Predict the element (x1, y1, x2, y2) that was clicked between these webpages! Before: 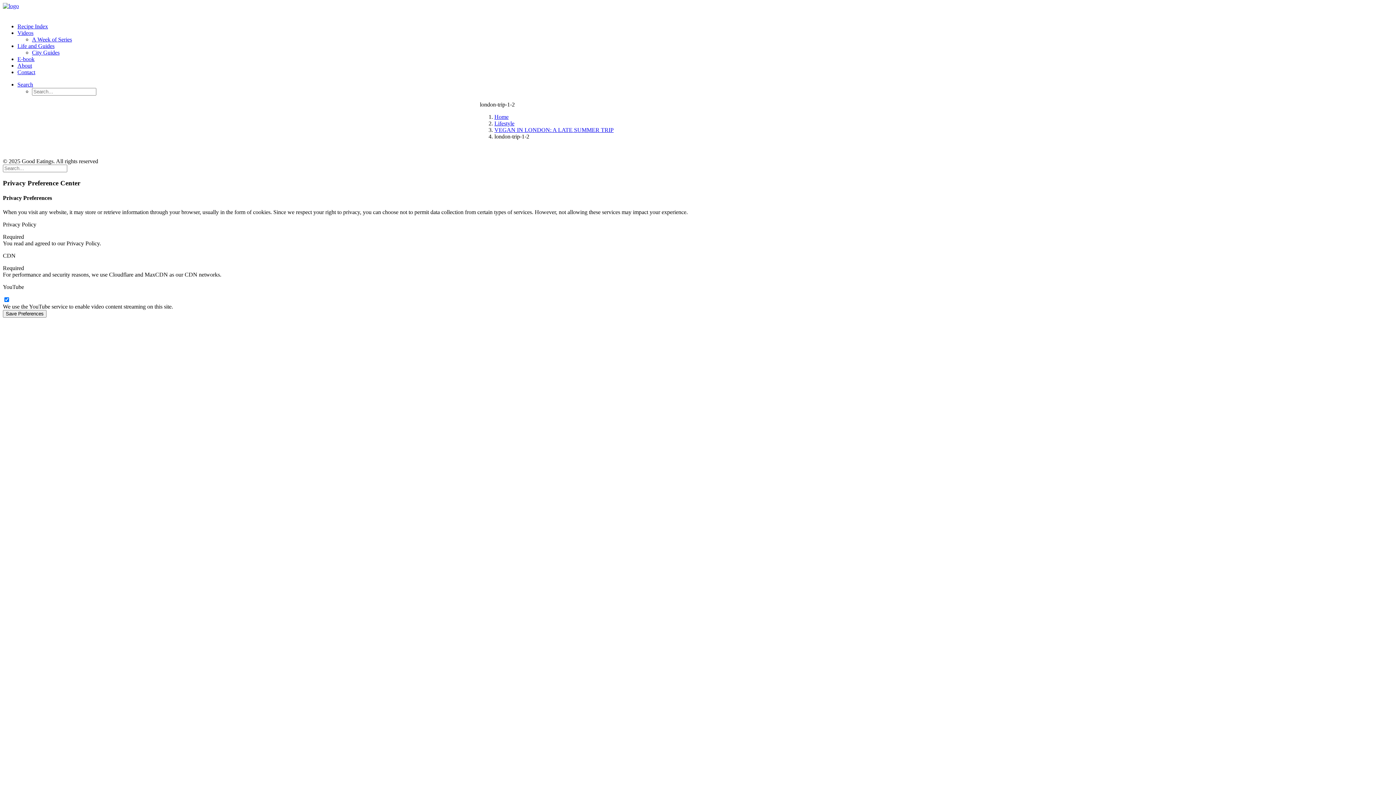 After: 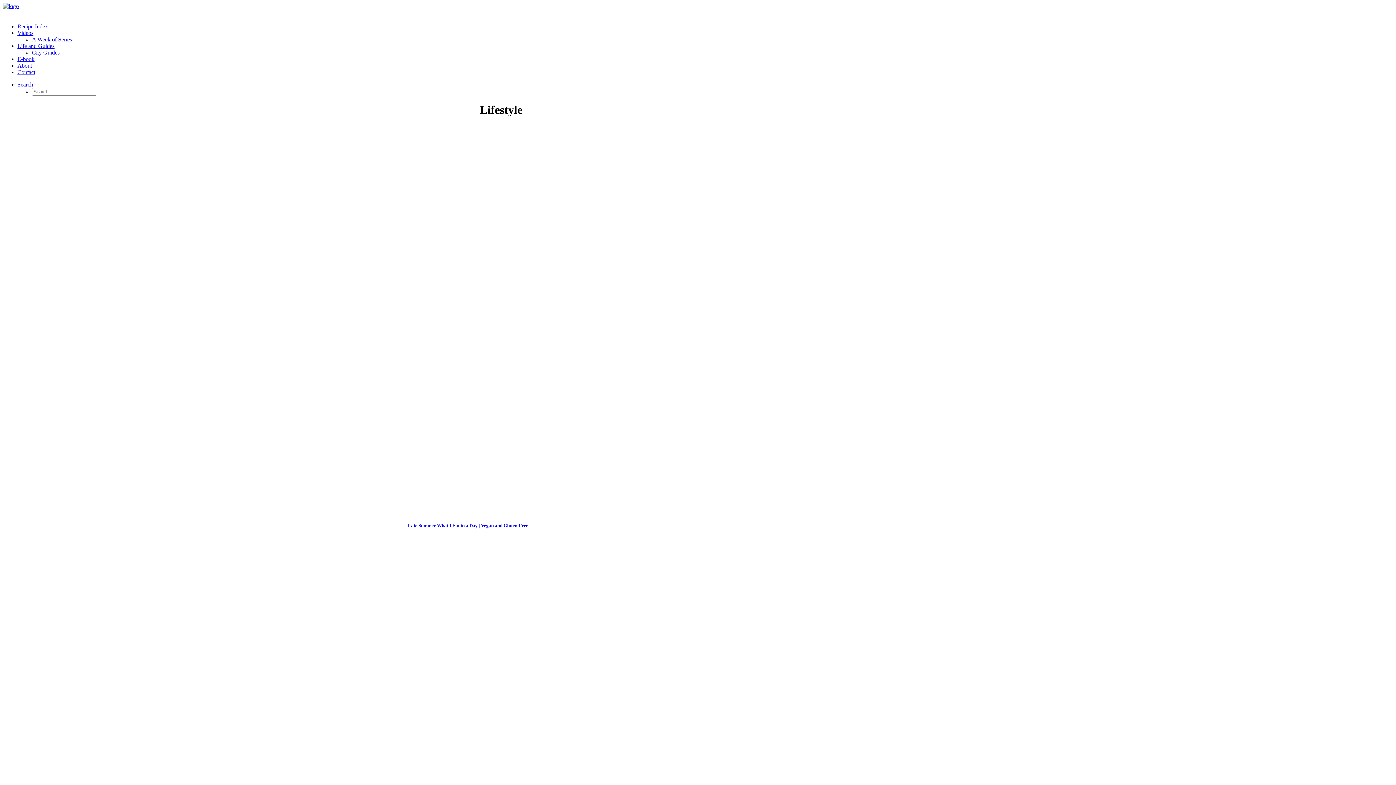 Action: bbox: (494, 120, 514, 126) label: Lifestyle